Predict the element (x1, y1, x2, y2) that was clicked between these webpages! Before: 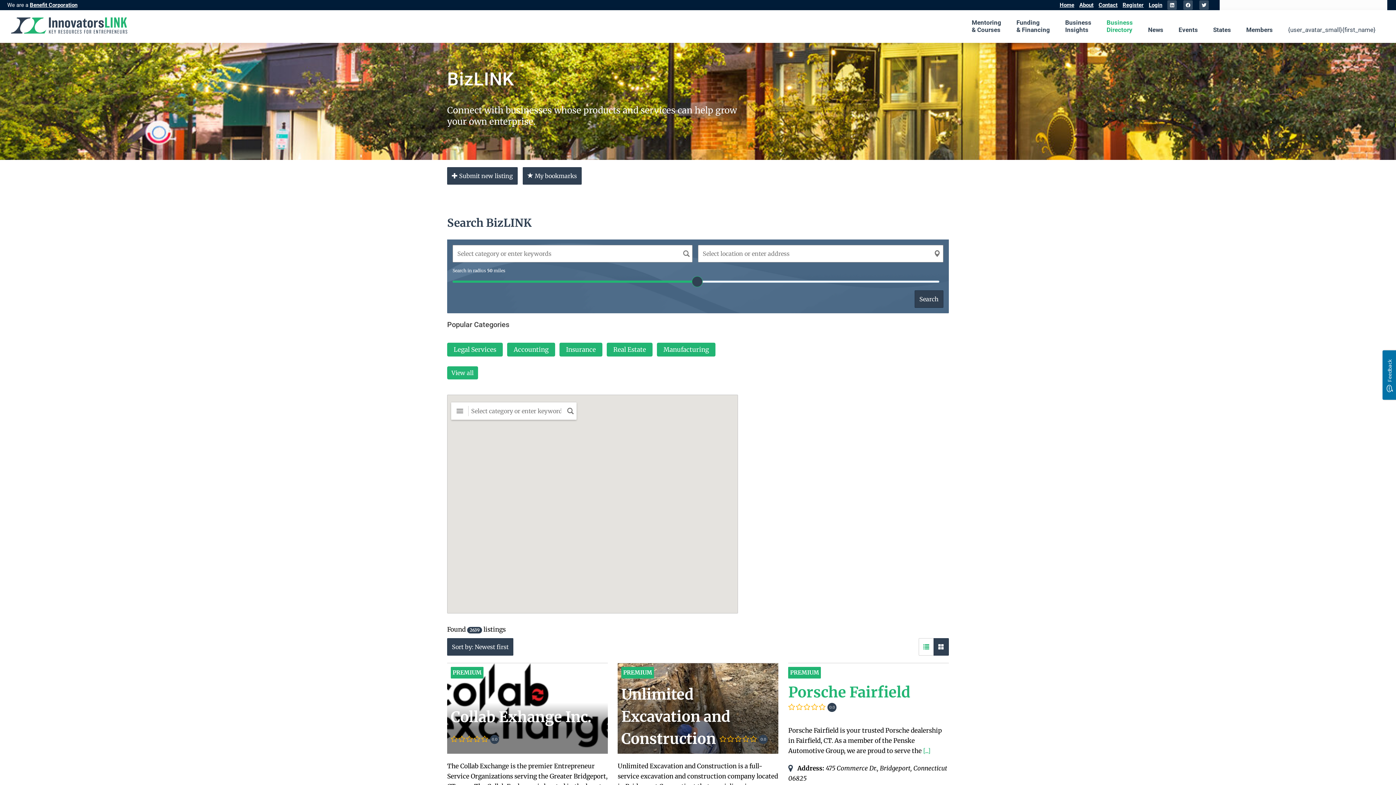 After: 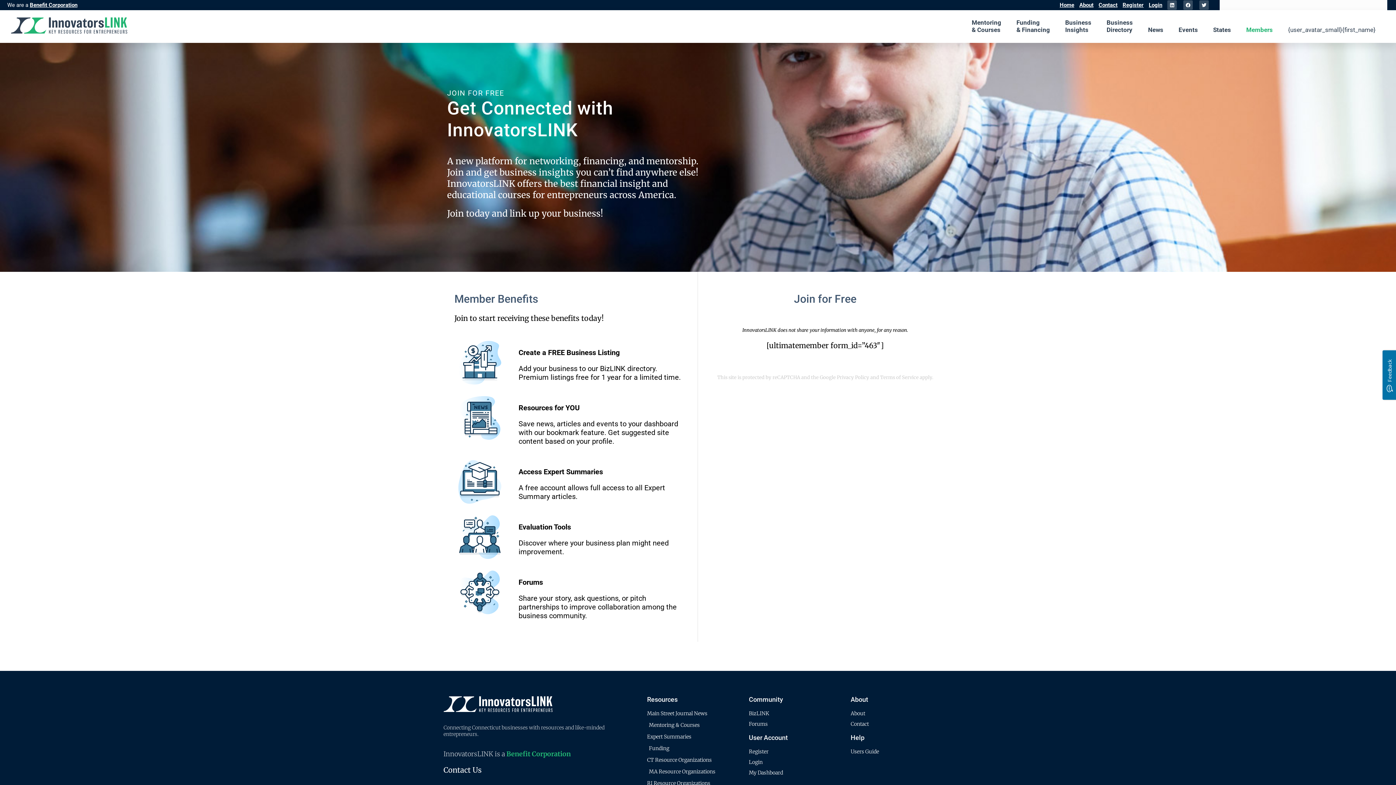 Action: label: Register bbox: (1122, 1, 1144, 8)